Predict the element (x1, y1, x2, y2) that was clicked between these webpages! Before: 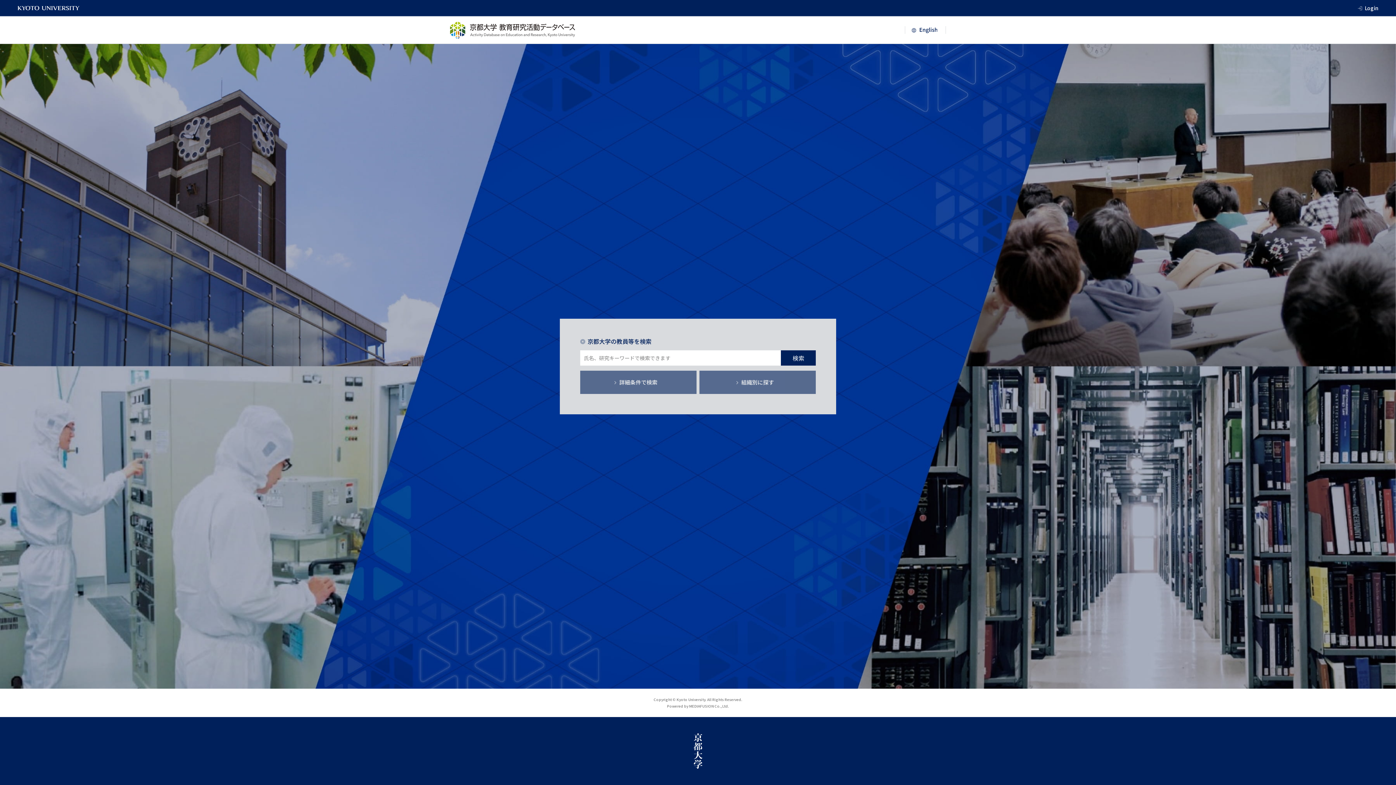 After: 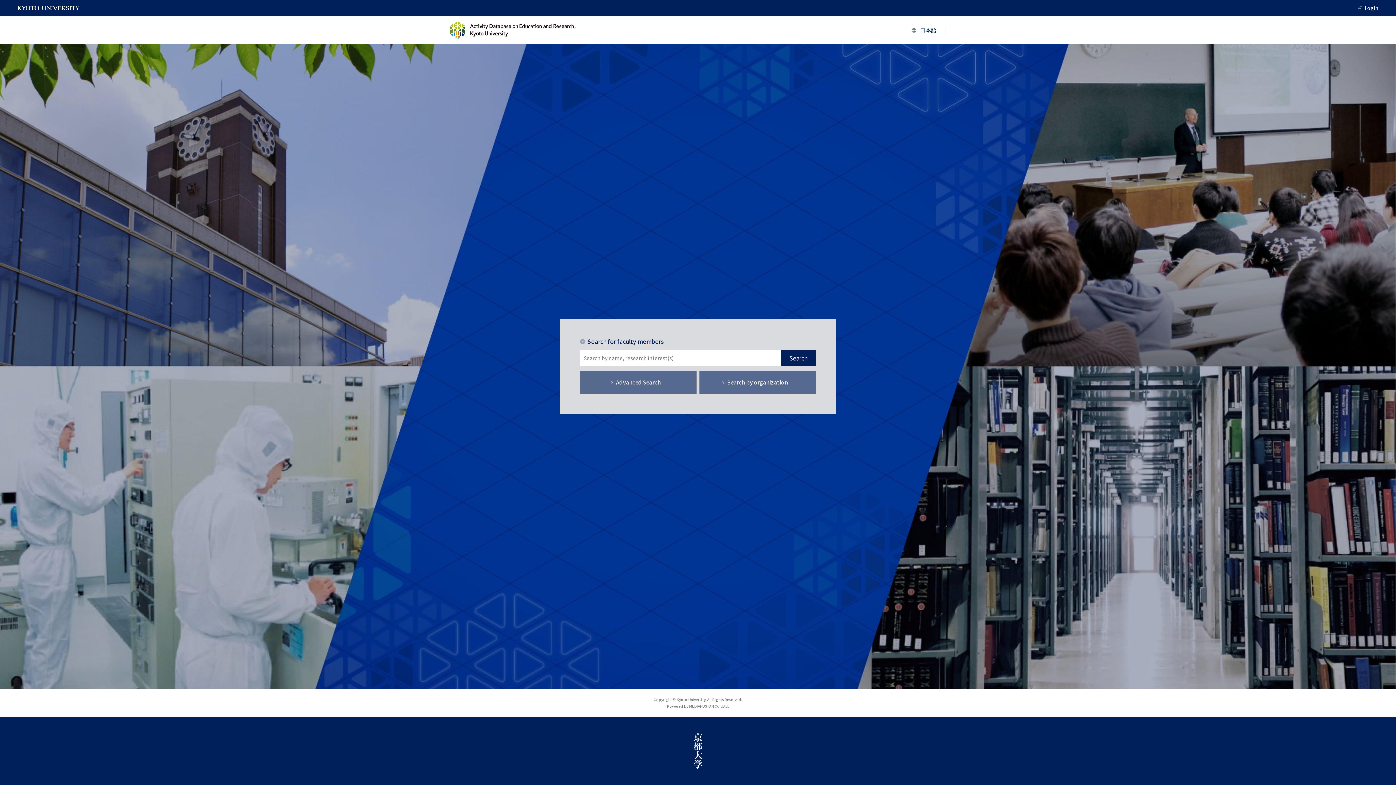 Action: bbox: (905, 26, 946, 33)